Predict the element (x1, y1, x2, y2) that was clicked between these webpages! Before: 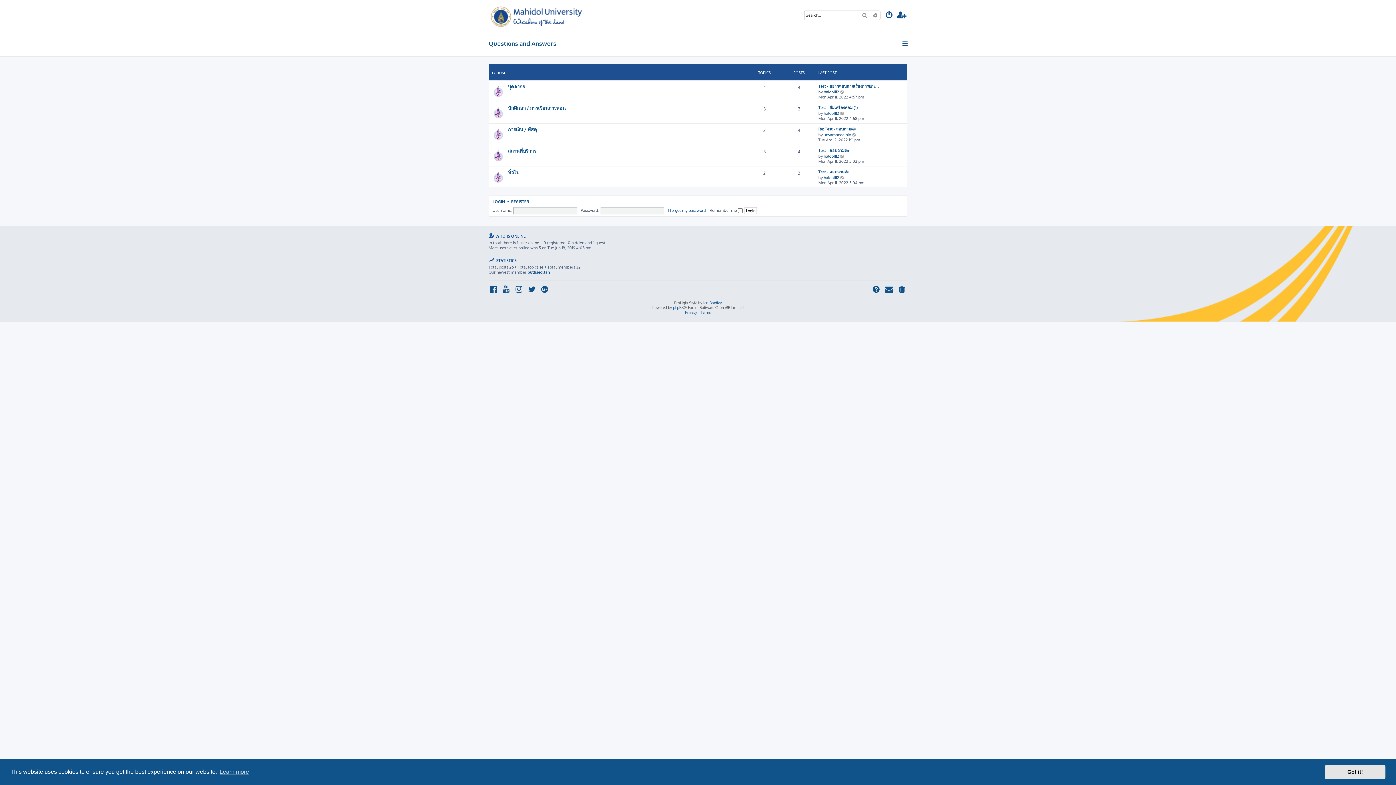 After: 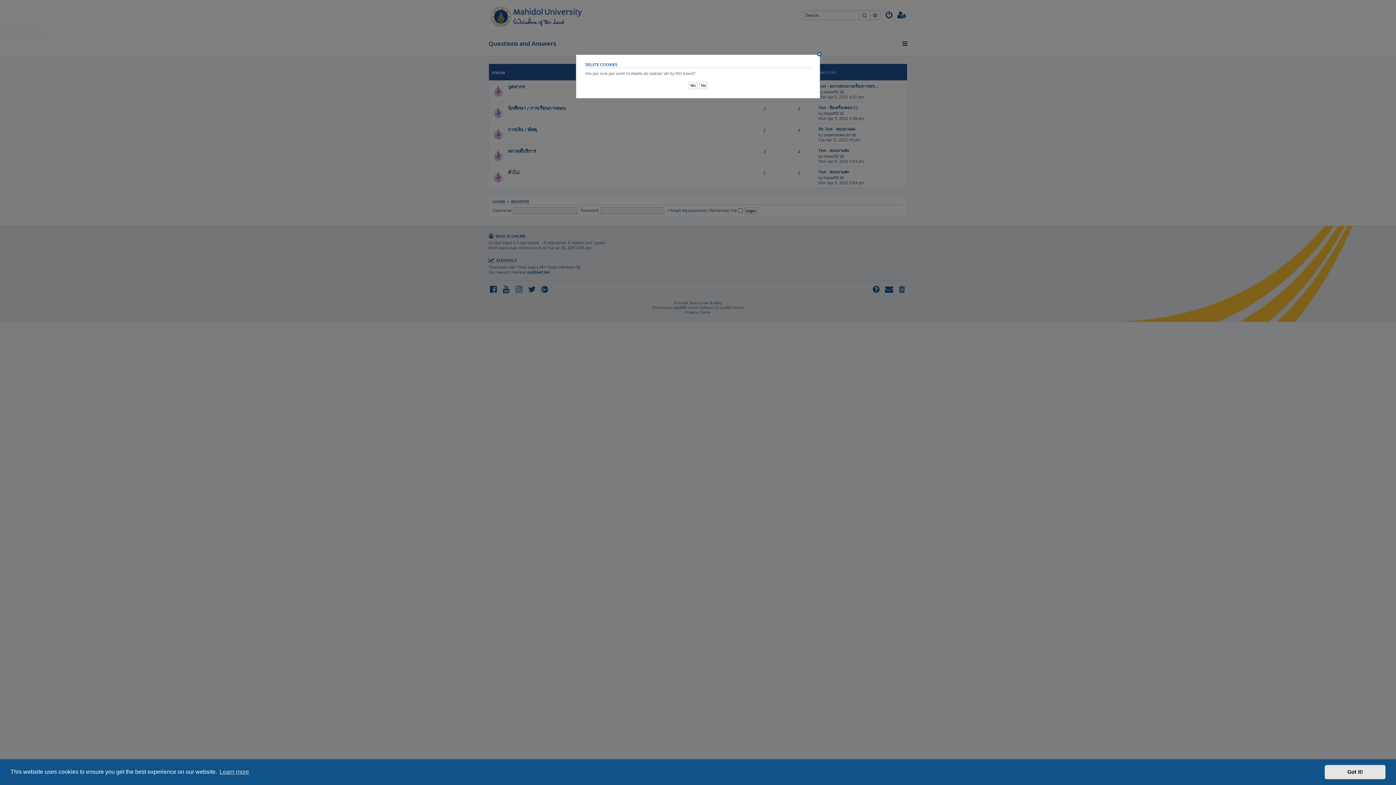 Action: bbox: (897, 285, 907, 295)